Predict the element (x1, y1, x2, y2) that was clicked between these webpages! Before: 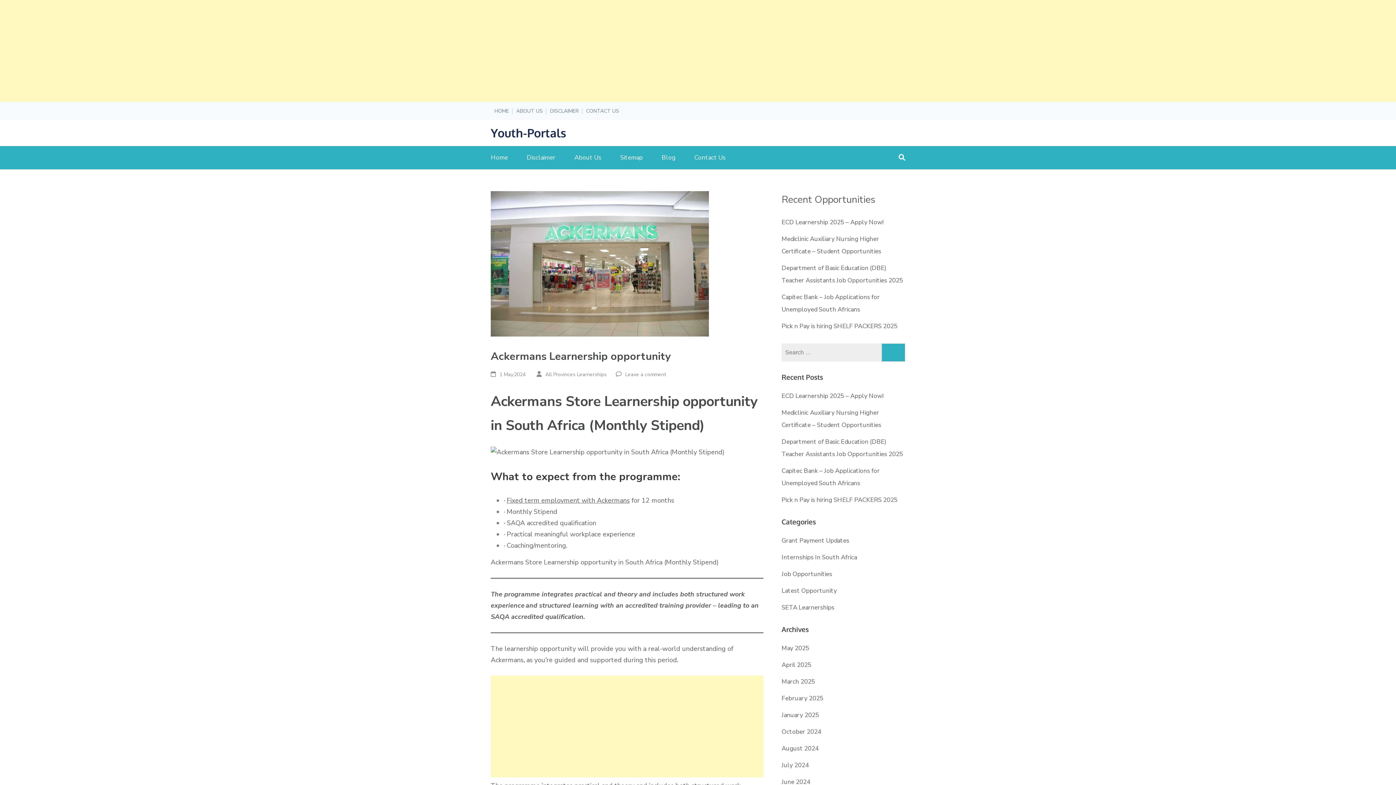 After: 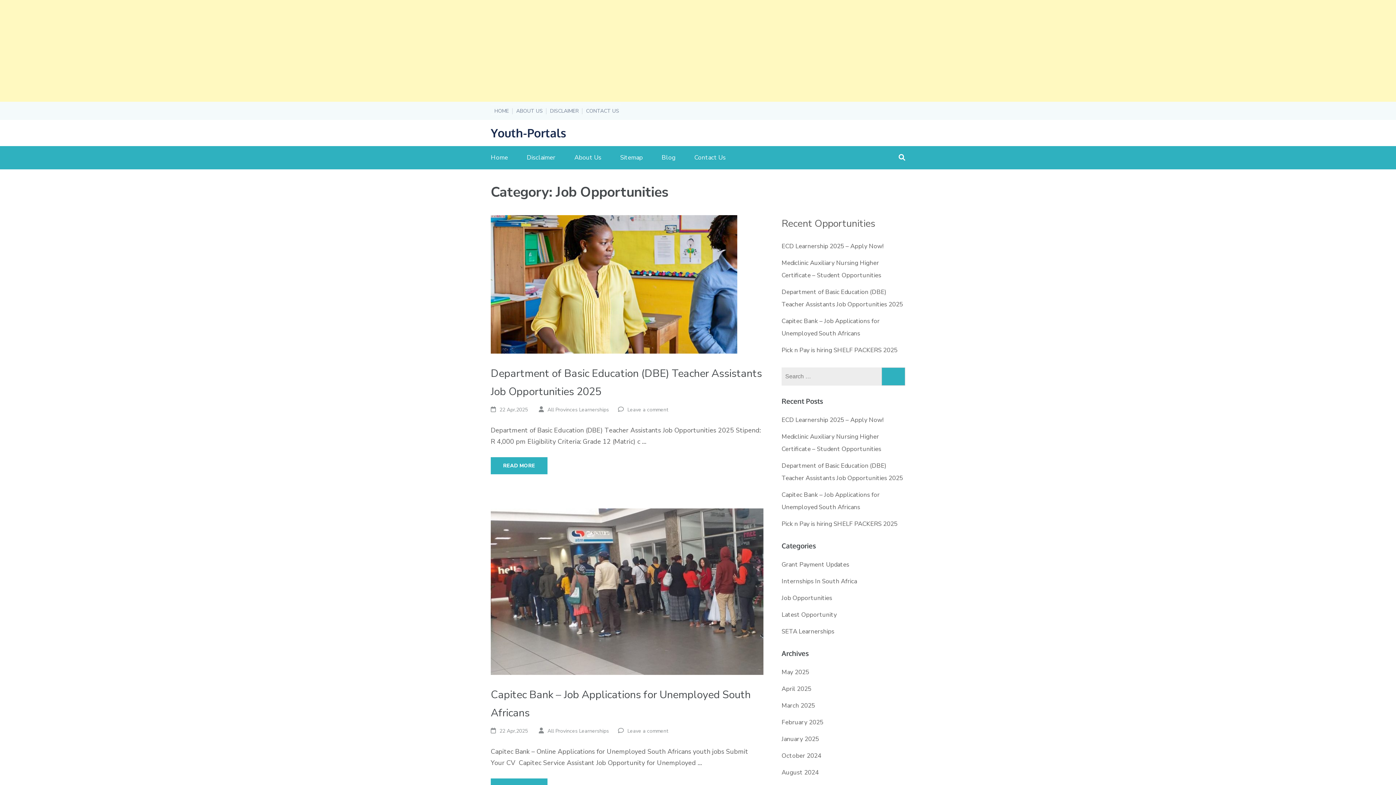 Action: label: Job Opportunities bbox: (781, 570, 832, 578)